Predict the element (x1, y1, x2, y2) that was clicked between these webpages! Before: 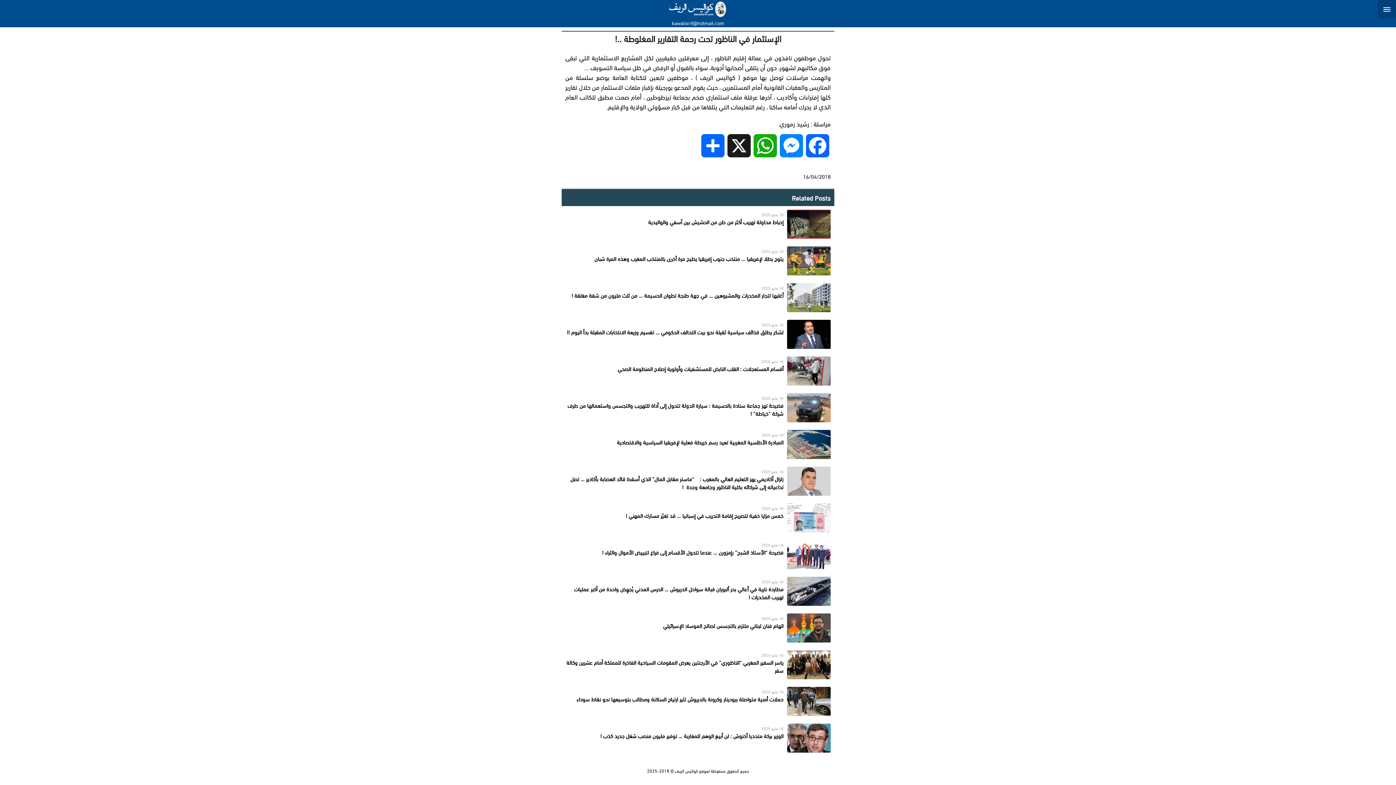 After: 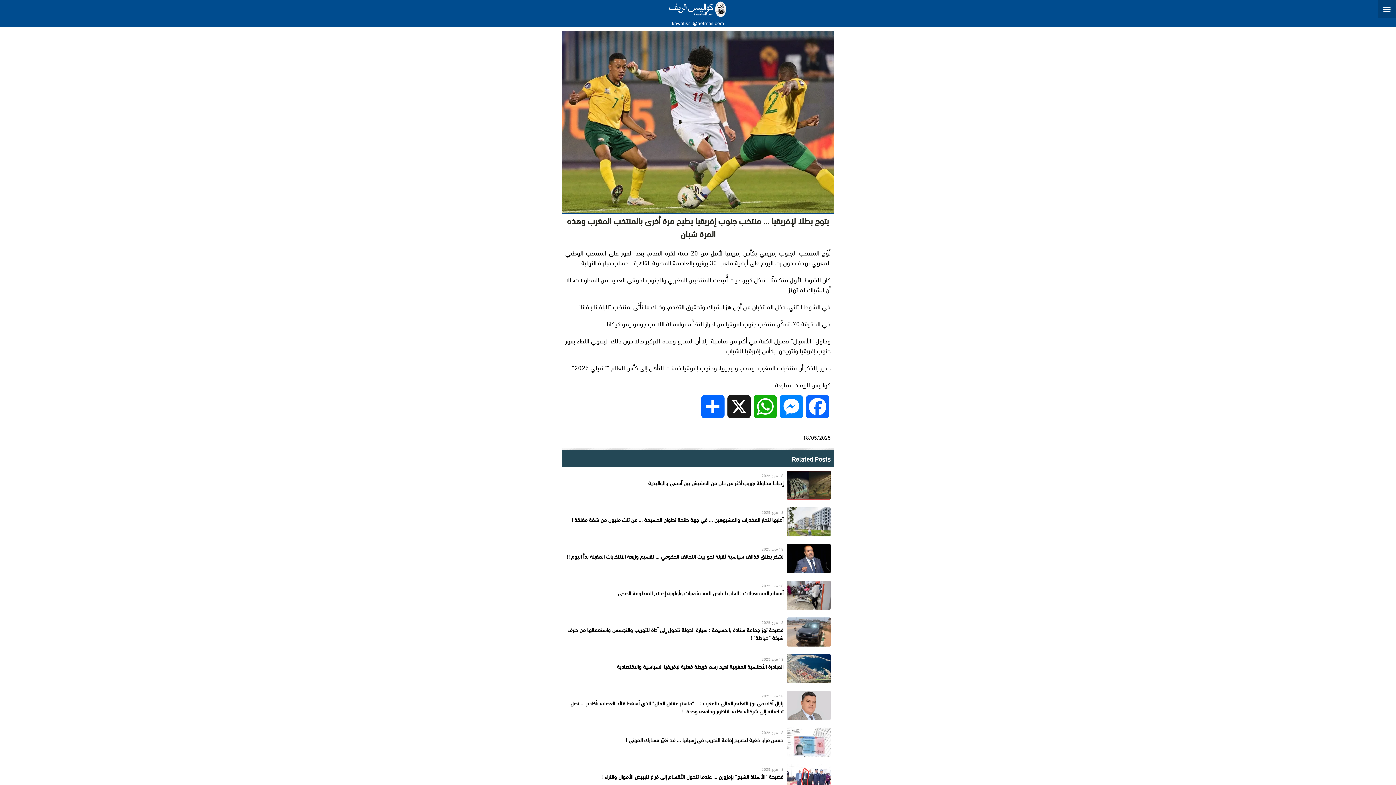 Action: bbox: (561, 242, 834, 279)